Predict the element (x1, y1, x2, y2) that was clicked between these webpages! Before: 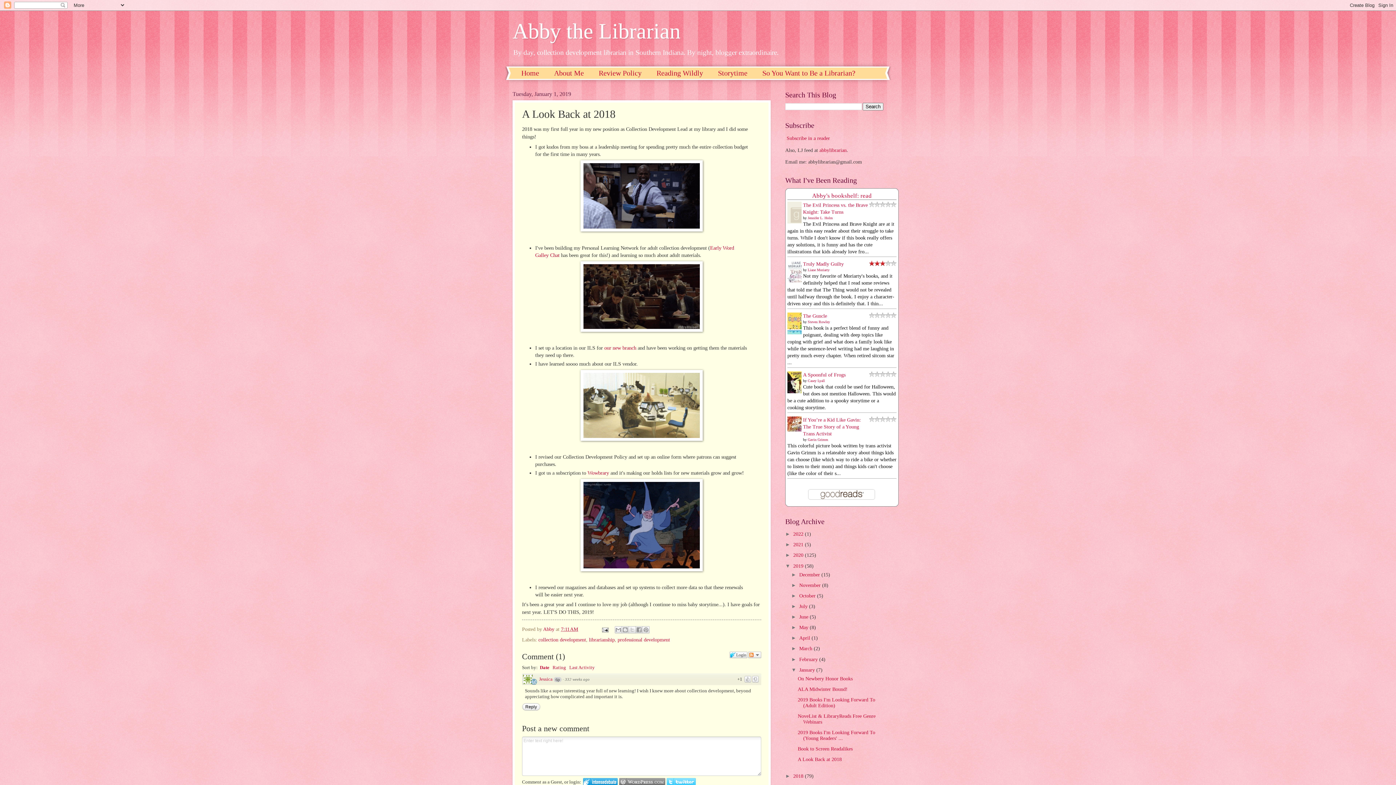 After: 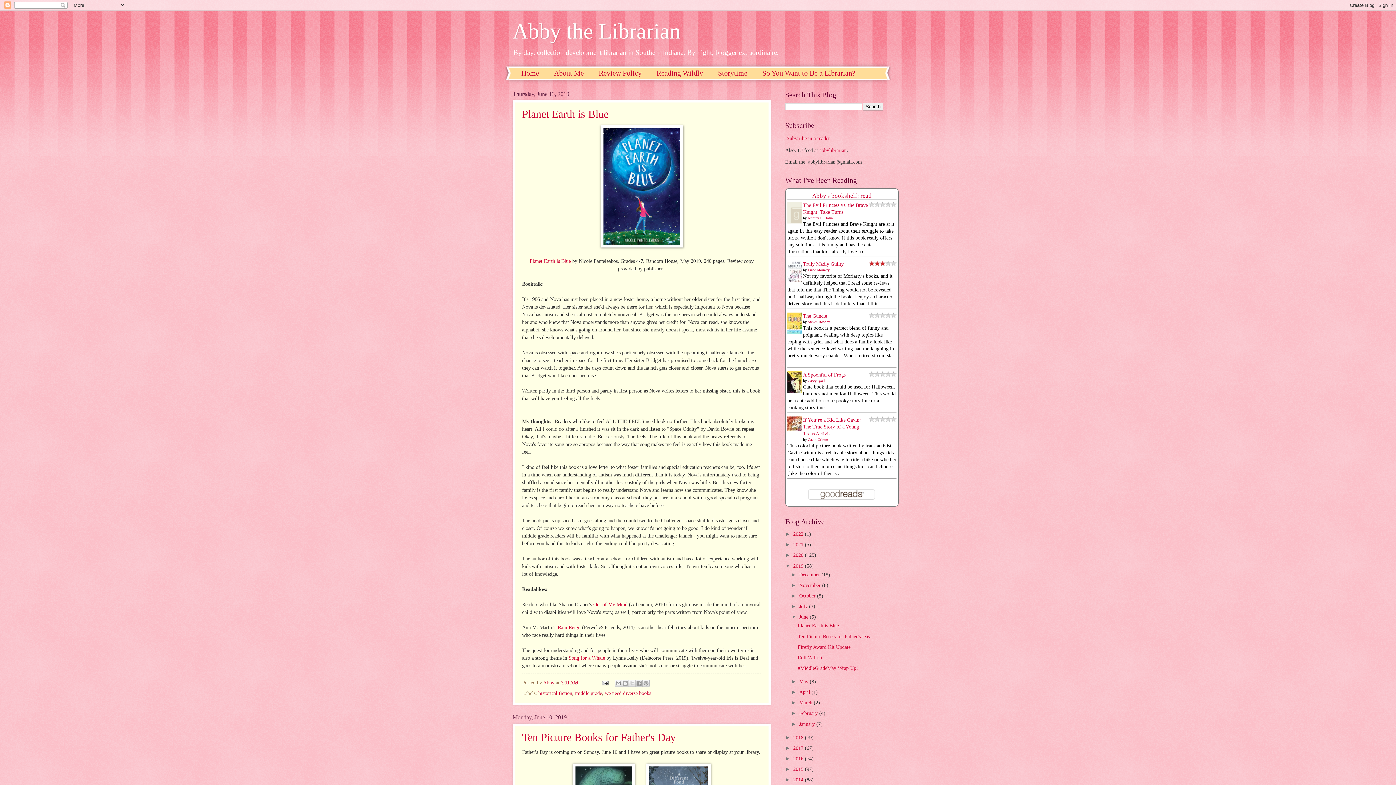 Action: bbox: (799, 614, 810, 620) label: June 